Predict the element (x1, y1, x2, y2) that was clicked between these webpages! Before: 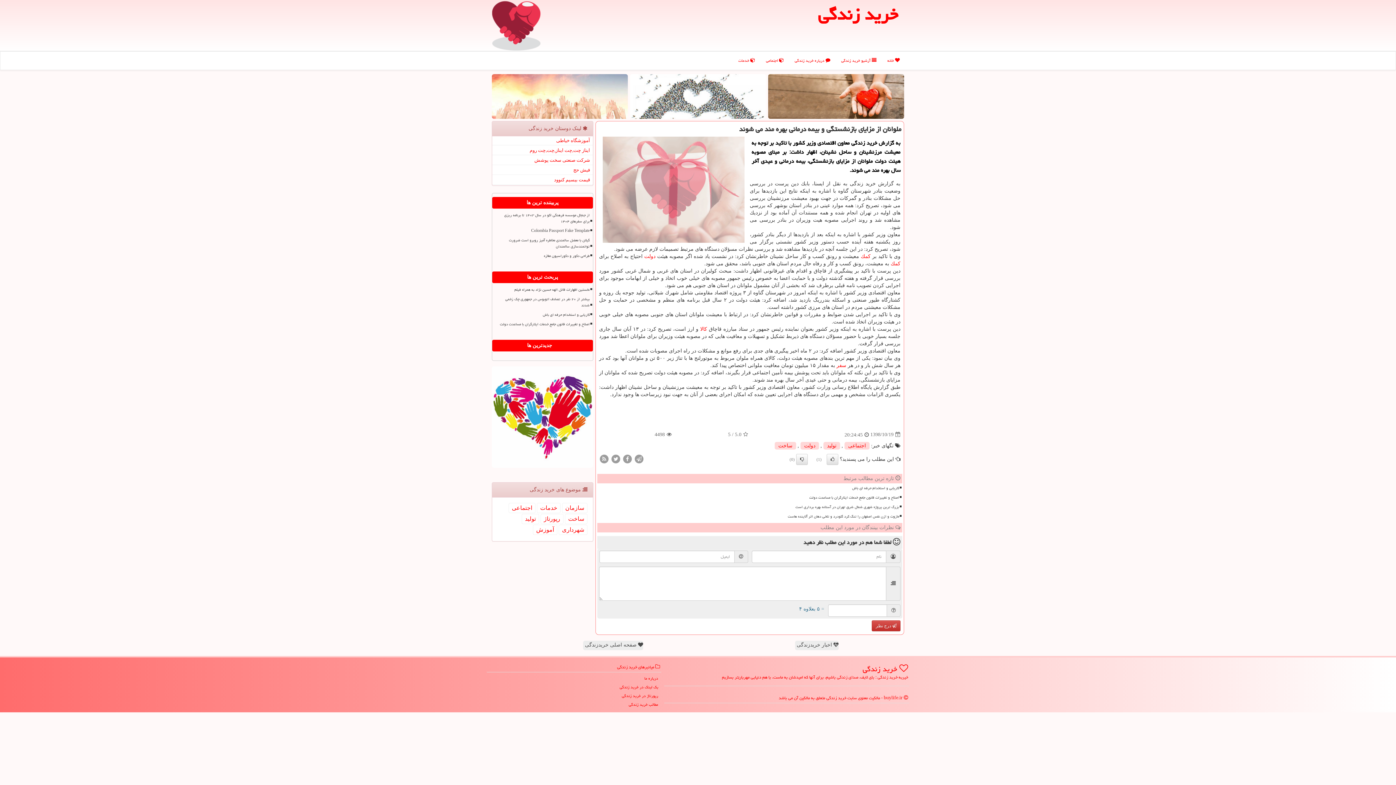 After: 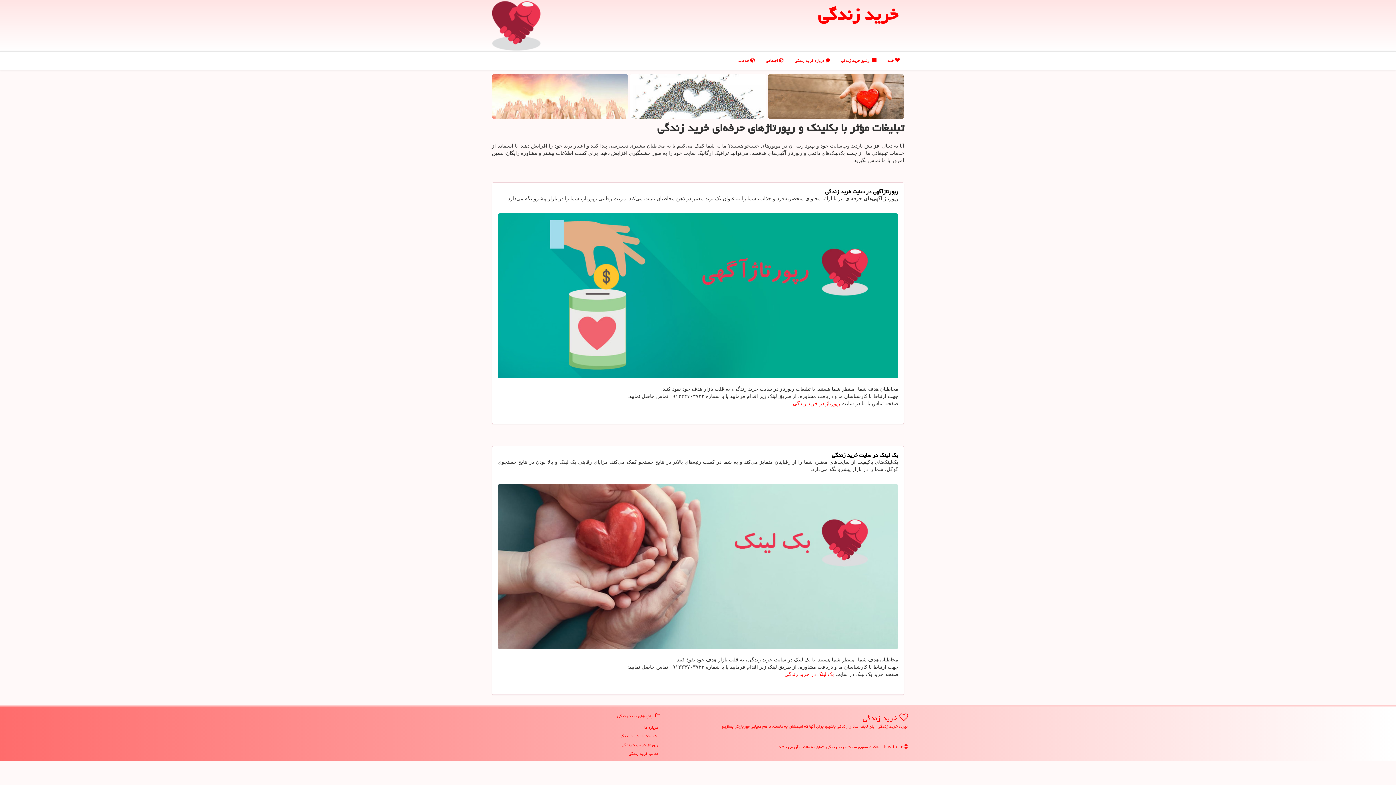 Action: bbox: (489, 683, 659, 691) label: بک لینک در خرید زندگی